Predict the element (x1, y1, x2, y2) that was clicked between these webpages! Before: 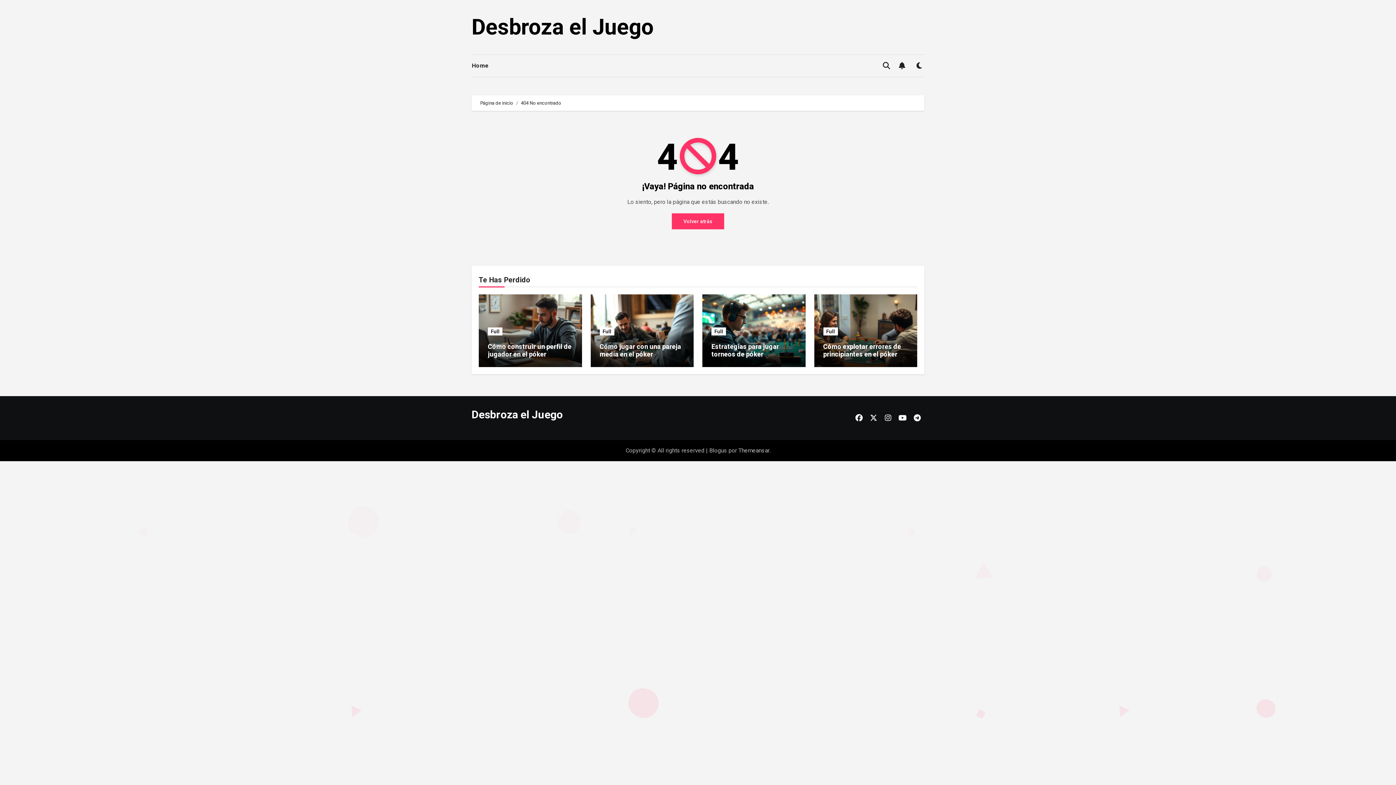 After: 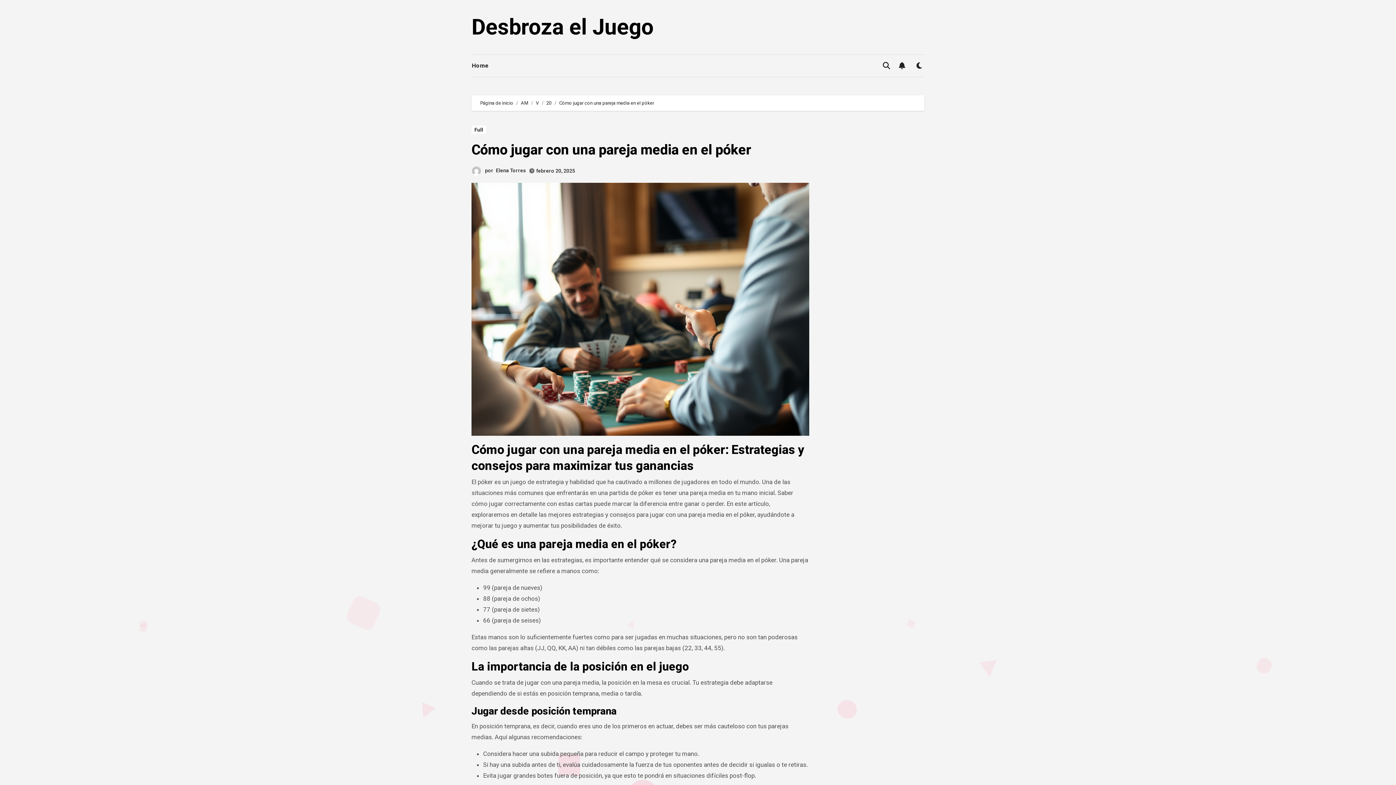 Action: bbox: (599, 342, 681, 358) label: Cómo jugar con una pareja media en el póker